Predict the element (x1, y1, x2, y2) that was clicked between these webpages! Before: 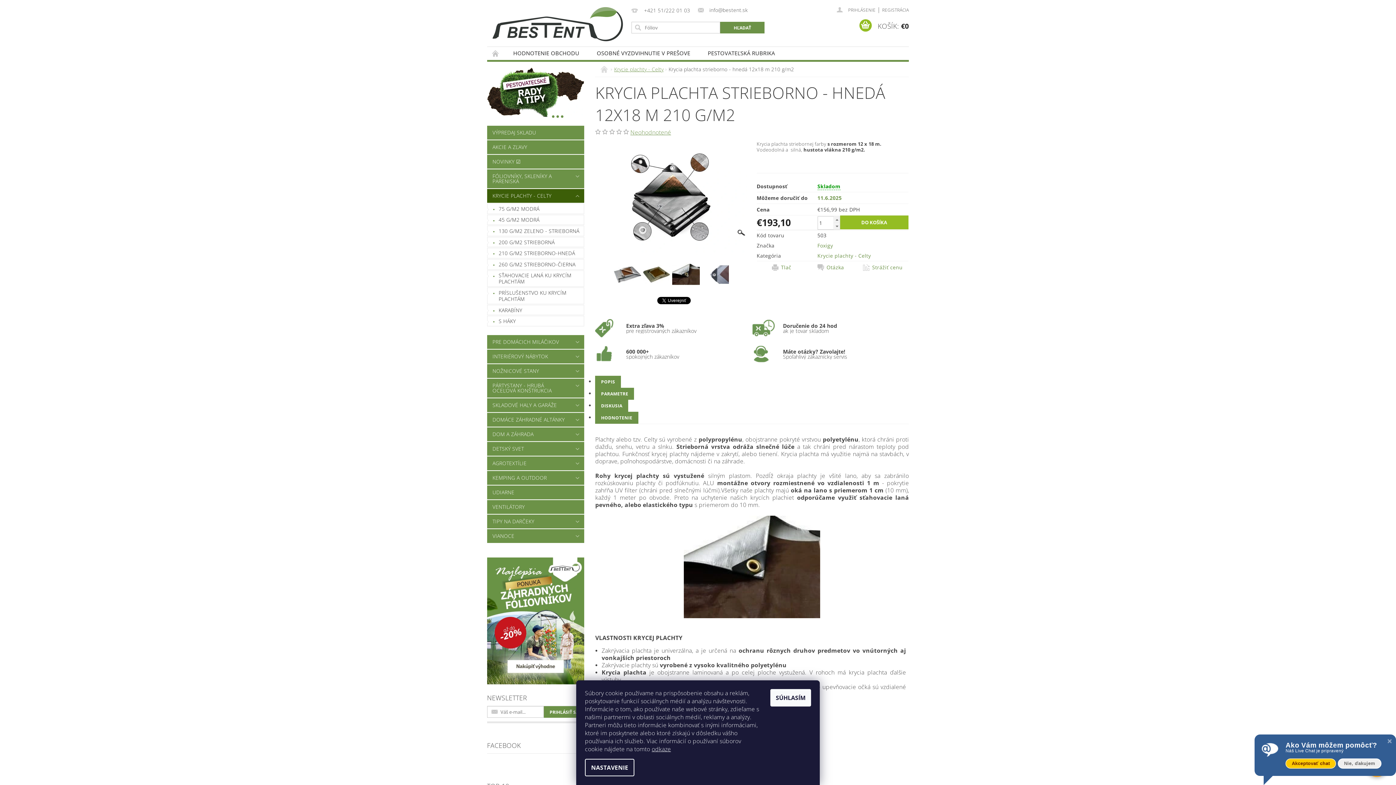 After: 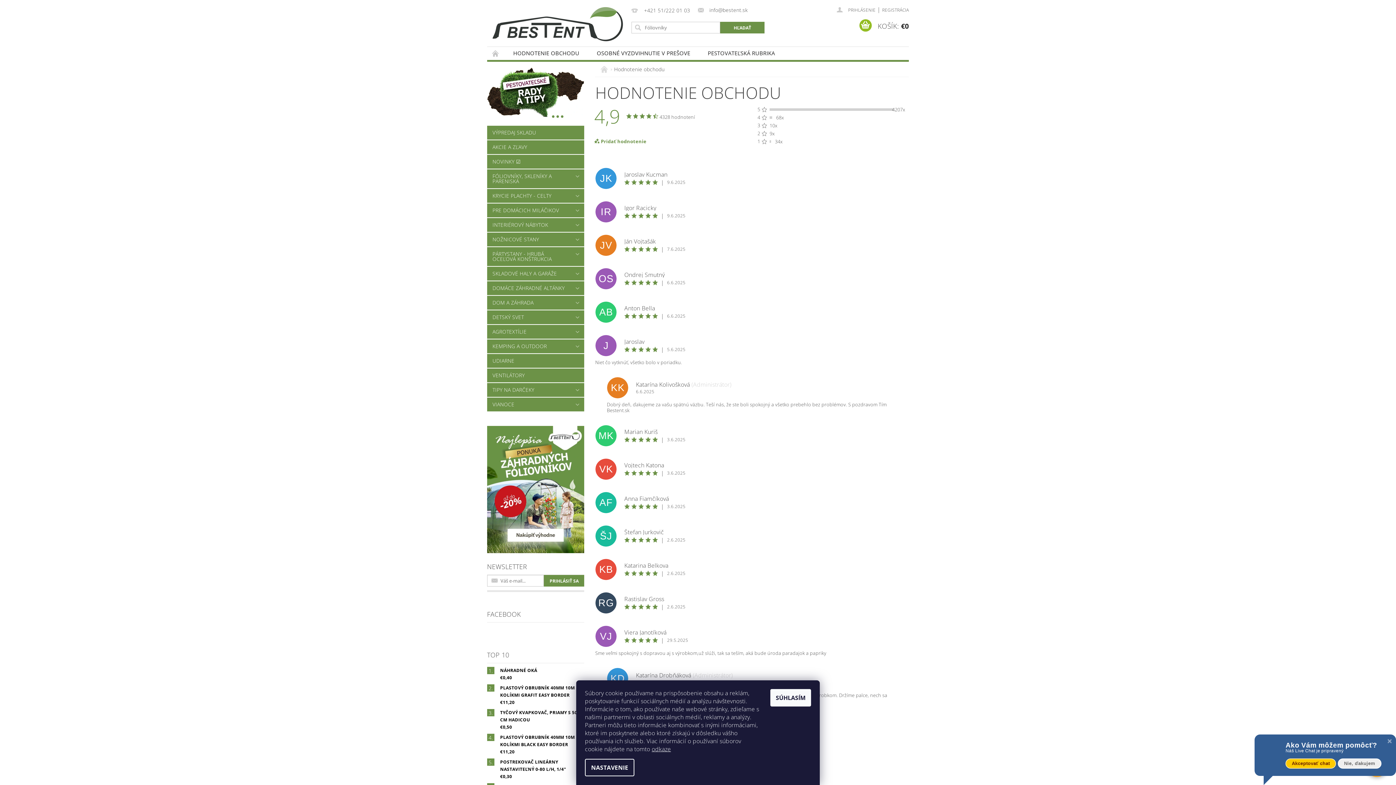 Action: bbox: (504, 46, 588, 59) label: HODNOTENIE OBCHODU